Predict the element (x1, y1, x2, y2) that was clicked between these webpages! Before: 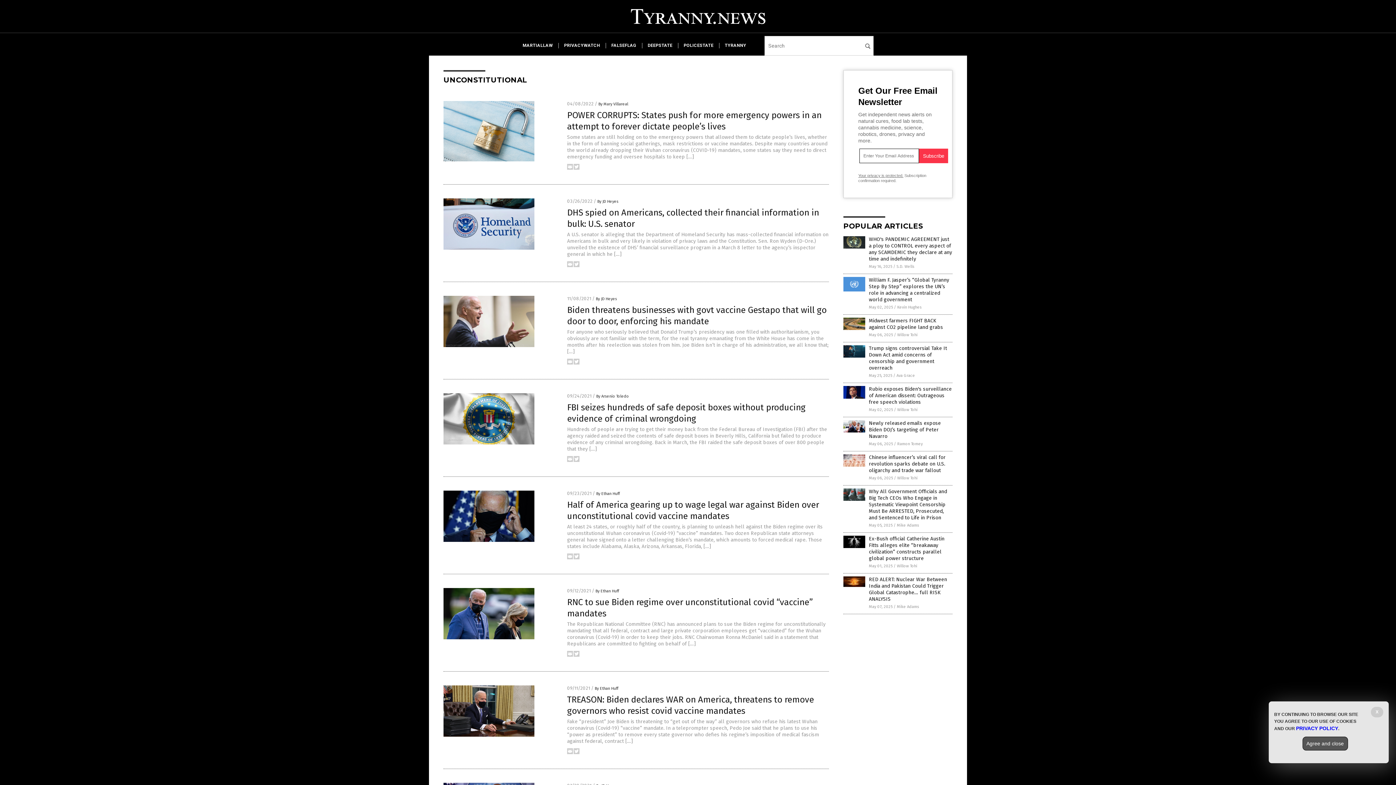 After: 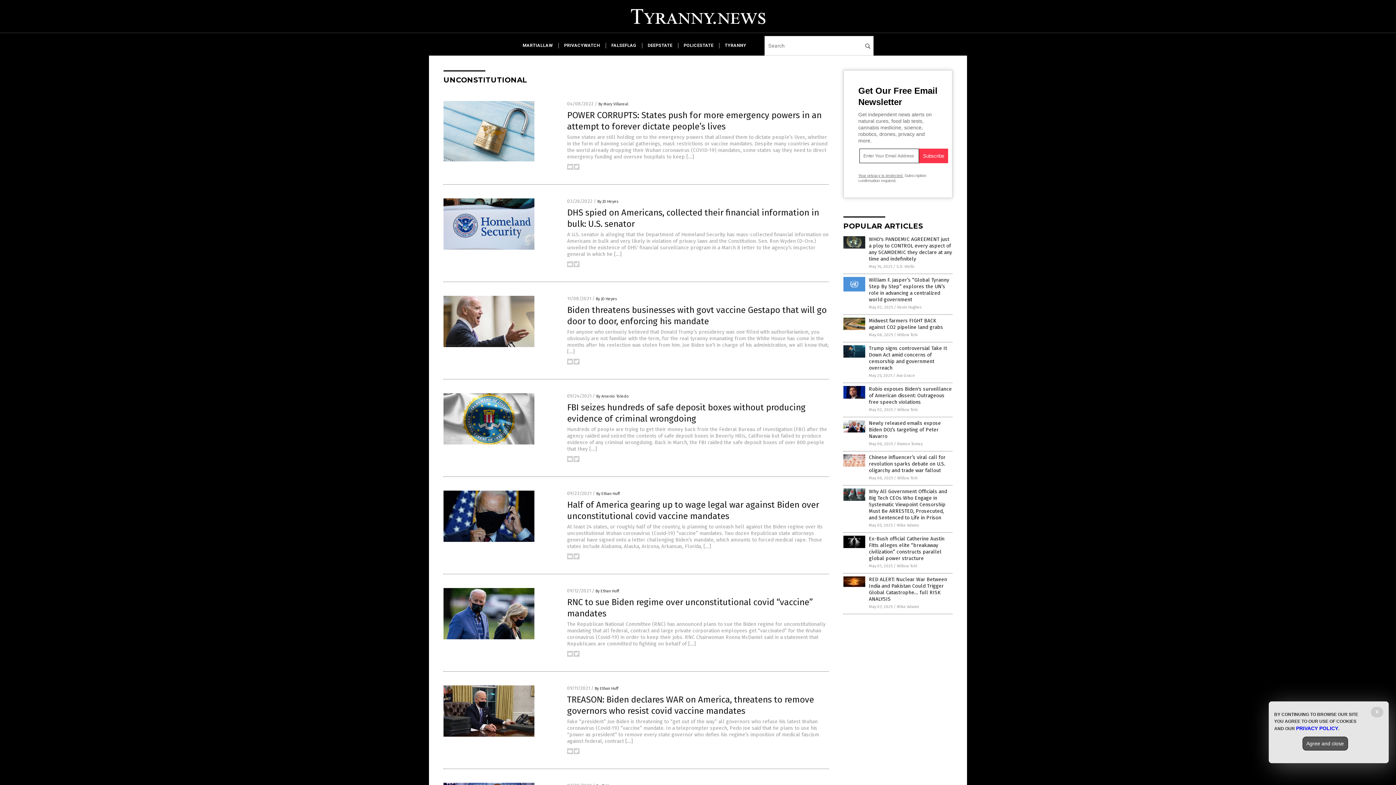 Action: bbox: (567, 653, 573, 658)